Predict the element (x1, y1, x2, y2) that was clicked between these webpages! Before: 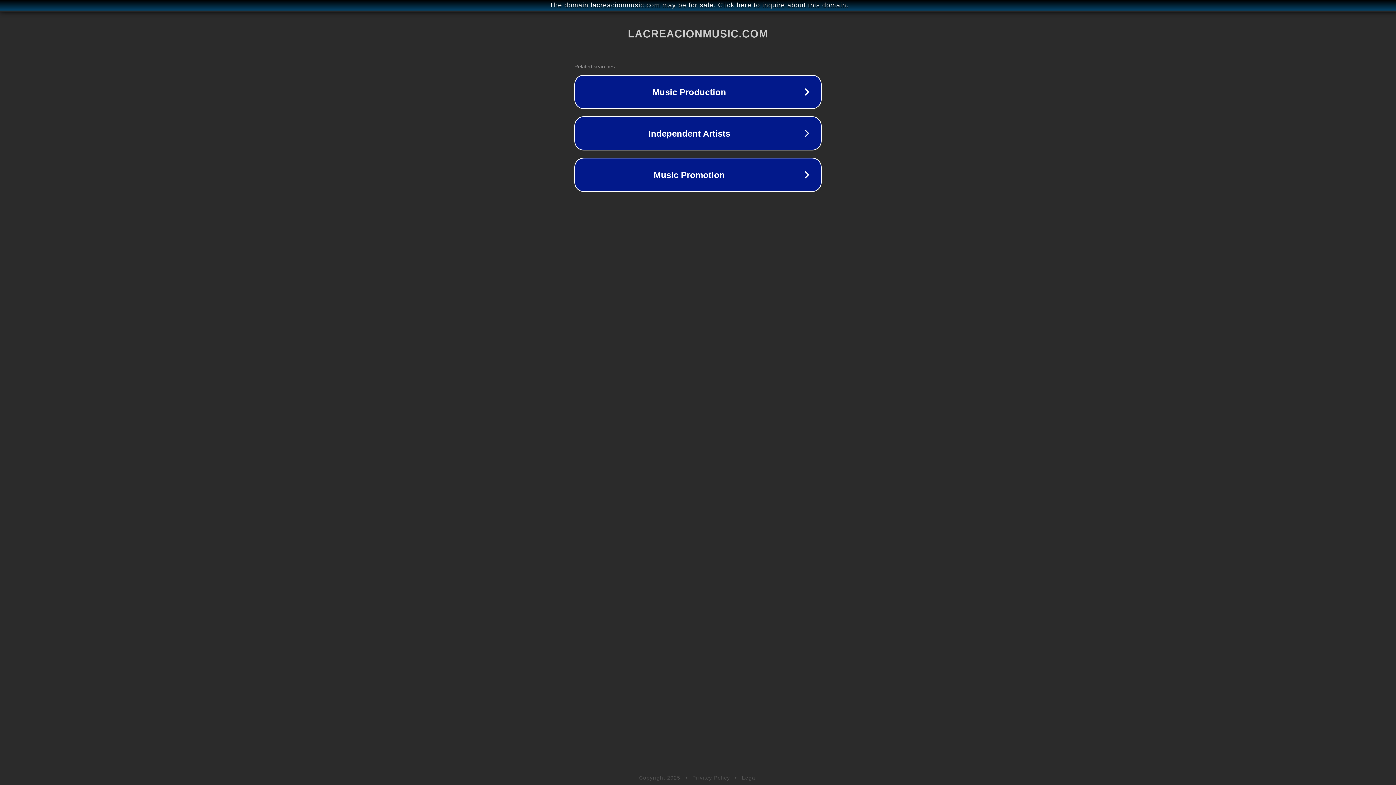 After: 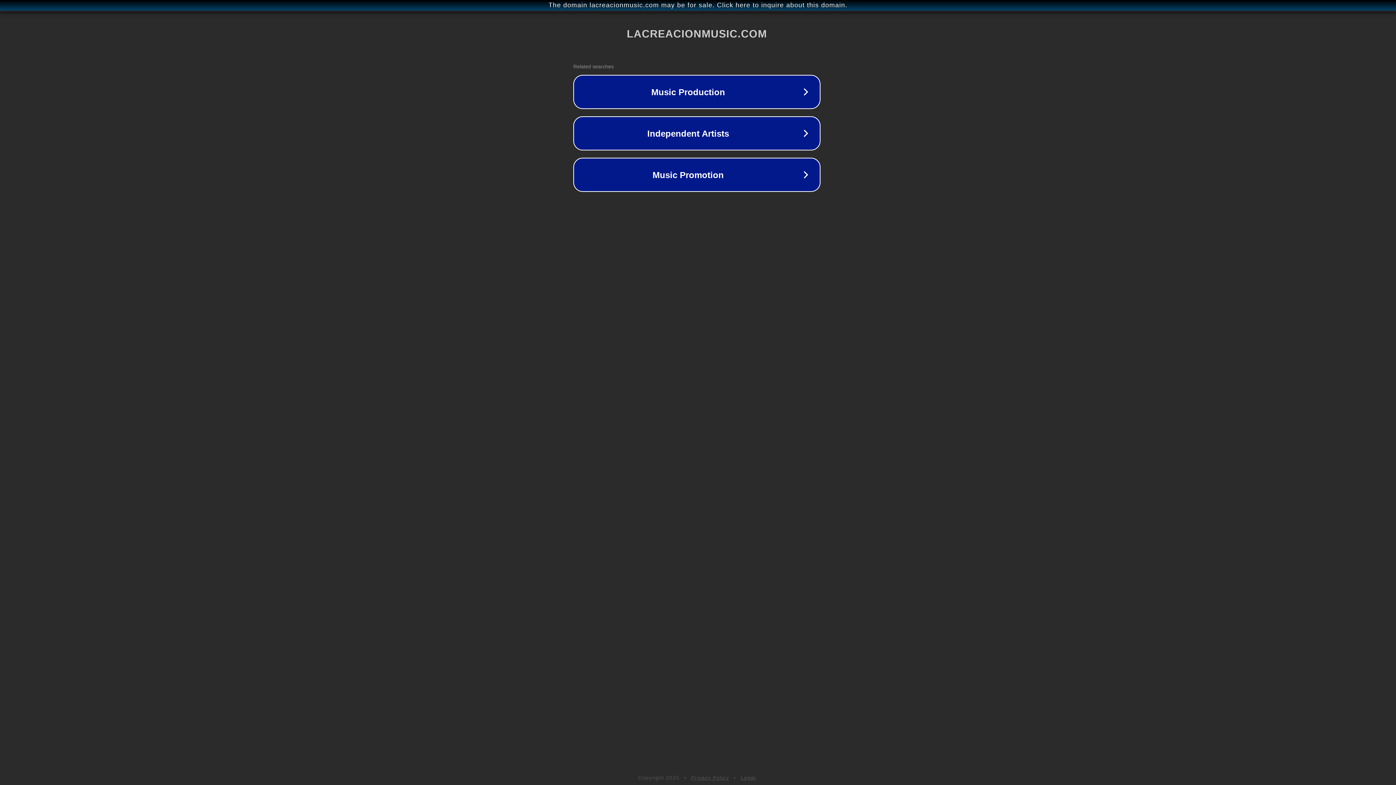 Action: bbox: (1, 1, 1397, 9) label: The domain lacreacionmusic.com may be for sale. Click here to inquire about this domain.